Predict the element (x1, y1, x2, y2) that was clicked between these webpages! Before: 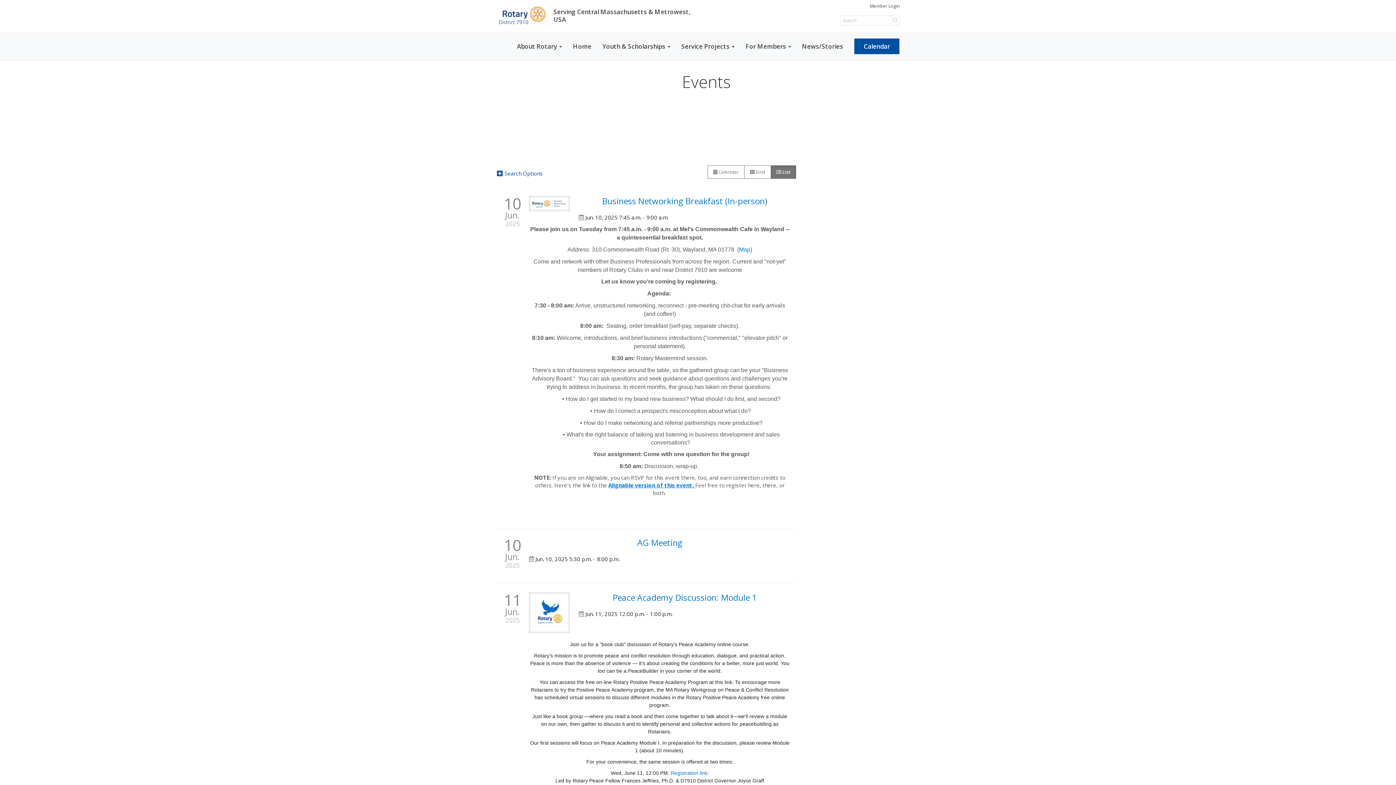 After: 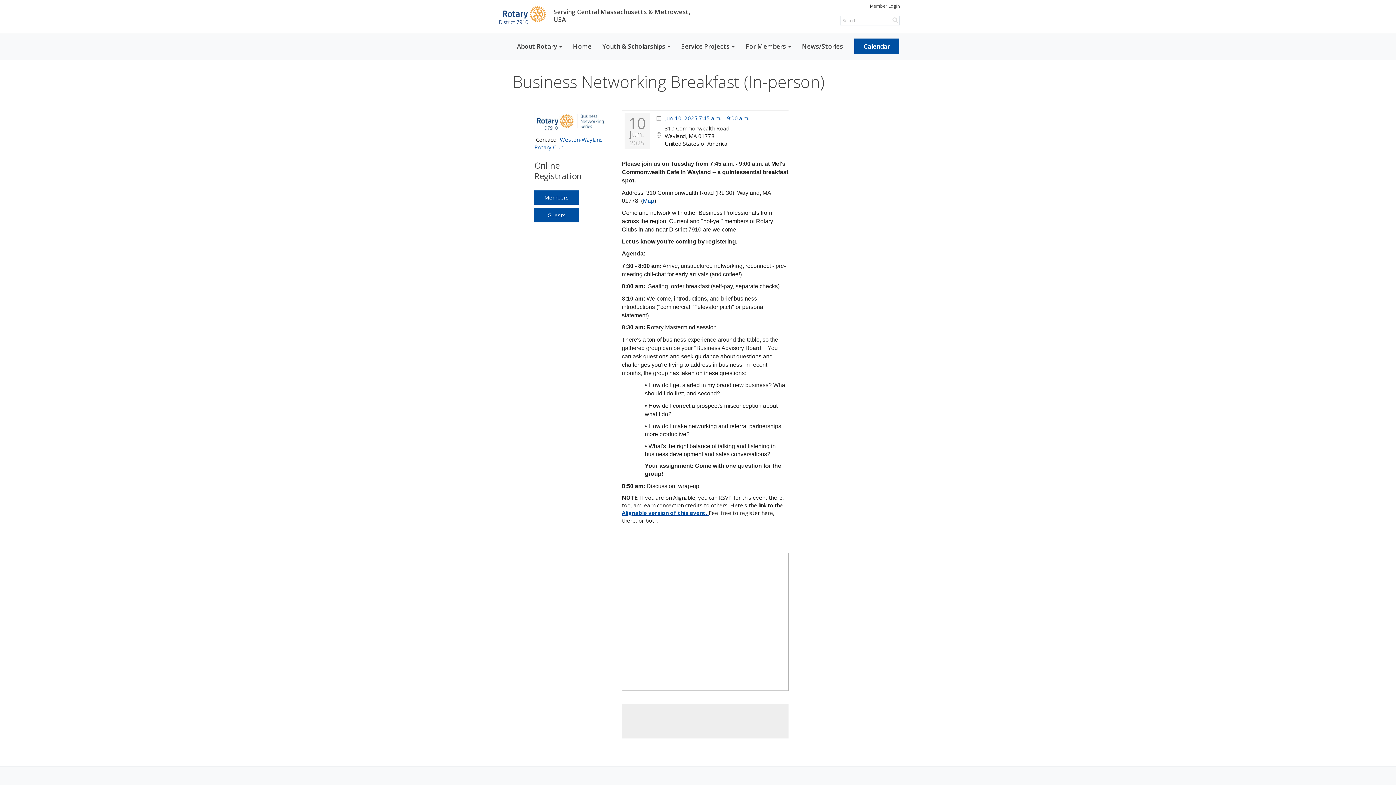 Action: label: 10
Jun.
2025 bbox: (501, 195, 523, 227)